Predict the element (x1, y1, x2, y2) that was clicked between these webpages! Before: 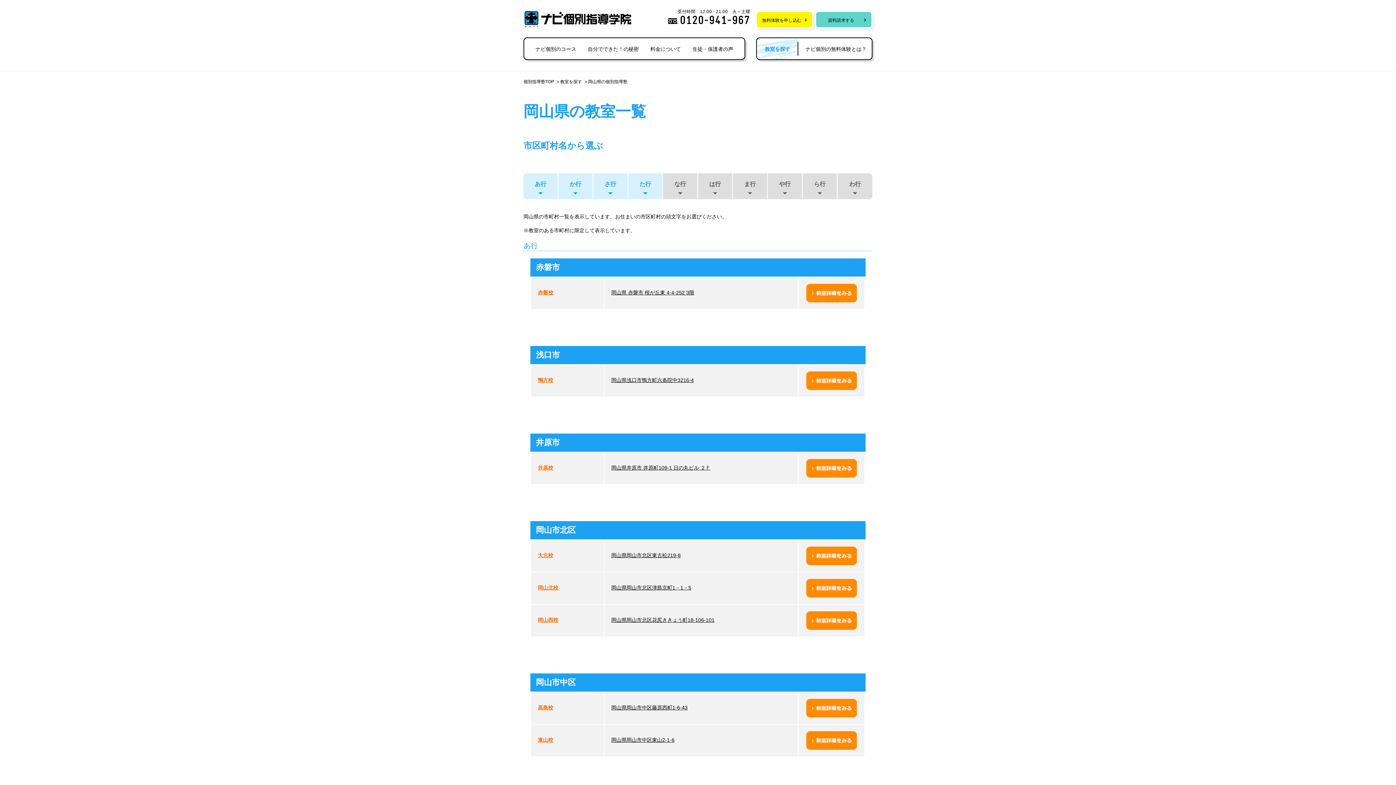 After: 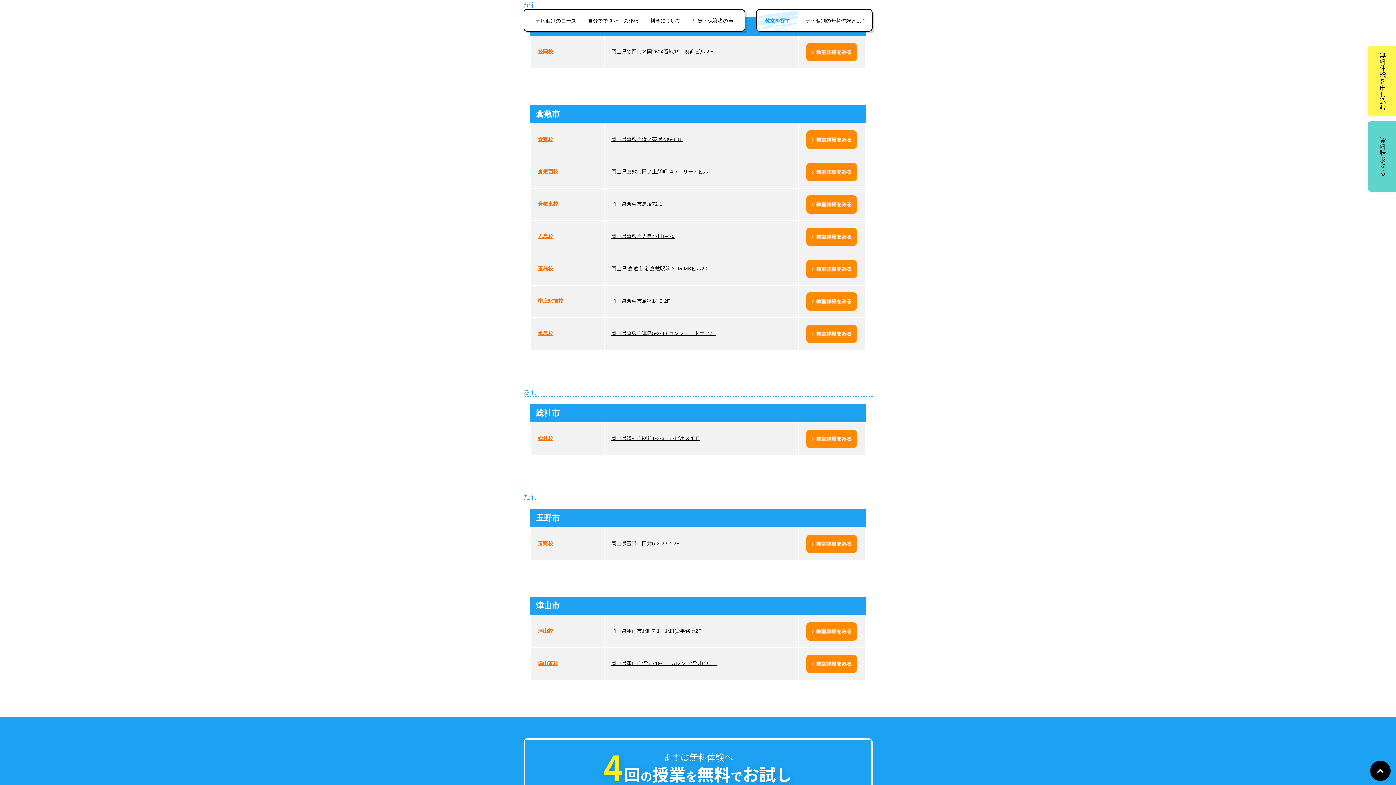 Action: label: か行 bbox: (558, 173, 592, 199)